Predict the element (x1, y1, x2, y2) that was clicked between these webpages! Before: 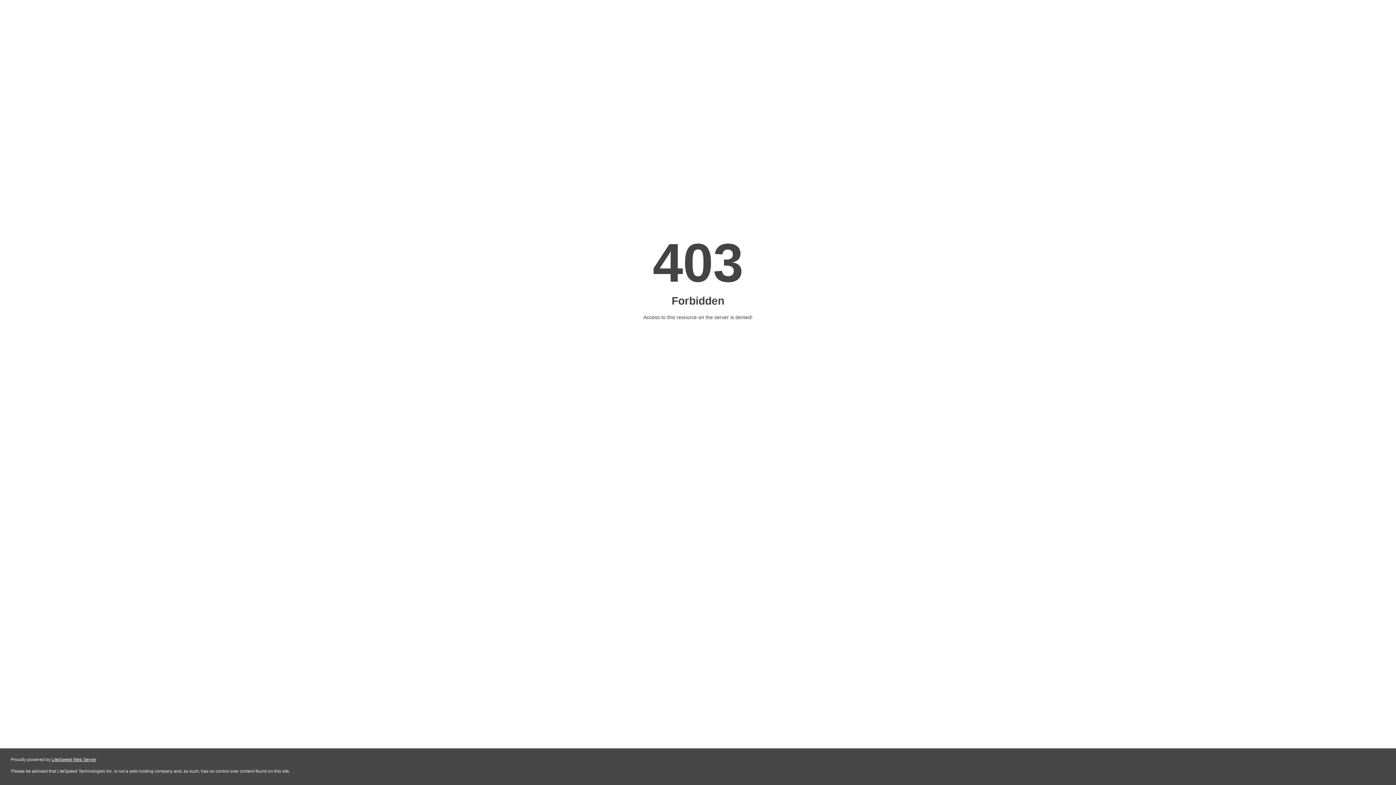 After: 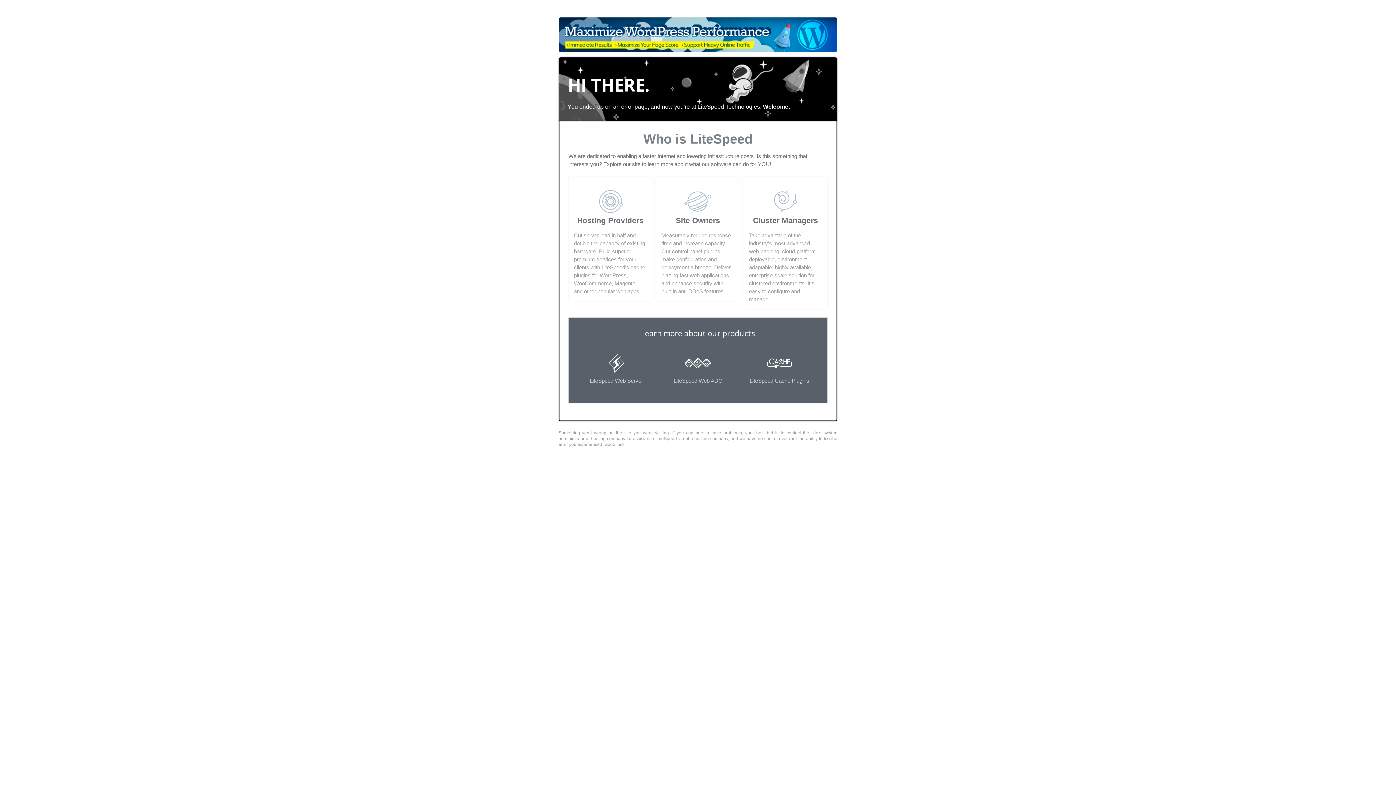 Action: bbox: (51, 757, 96, 762) label: LiteSpeed Web Server